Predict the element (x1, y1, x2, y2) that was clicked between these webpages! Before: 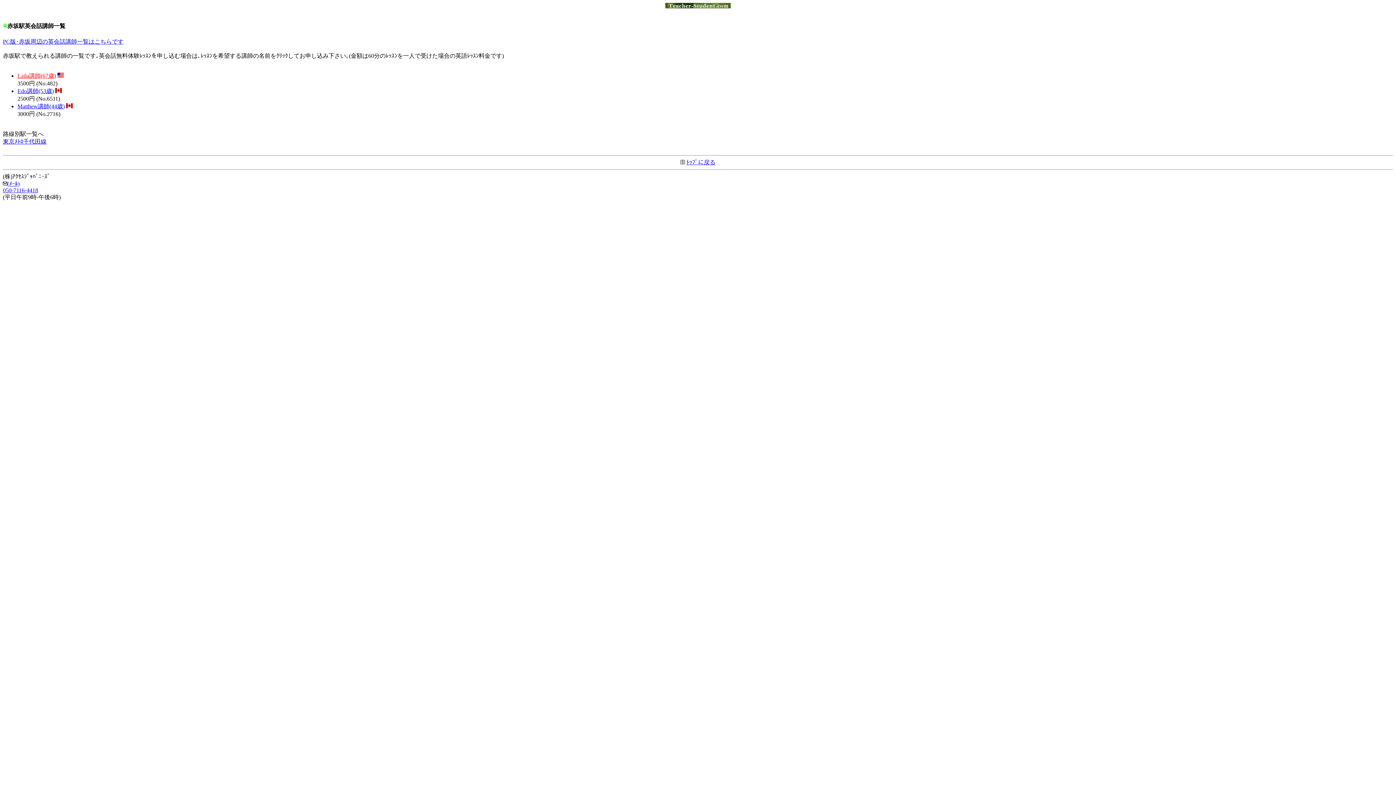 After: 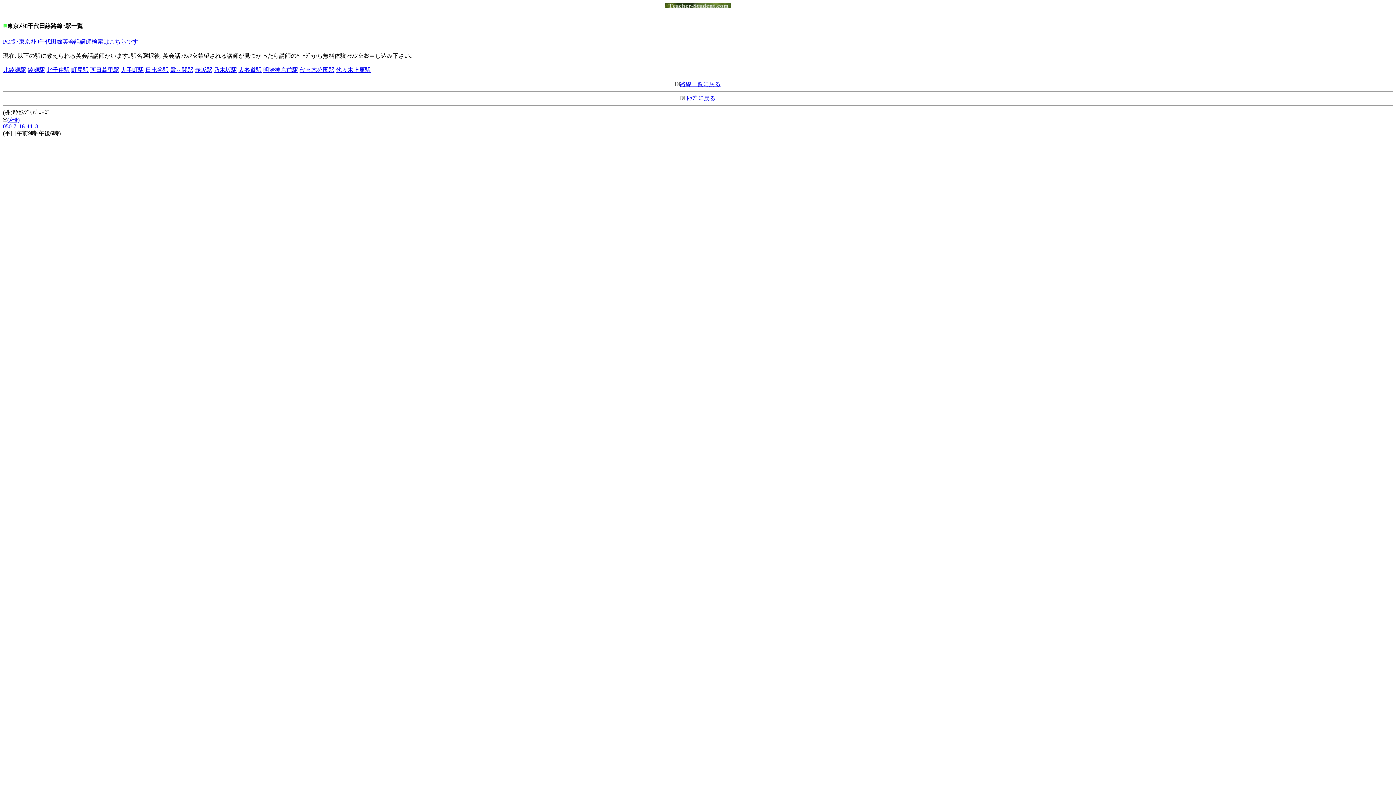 Action: label: 東京ﾒﾄﾛ千代田線 bbox: (2, 138, 46, 144)